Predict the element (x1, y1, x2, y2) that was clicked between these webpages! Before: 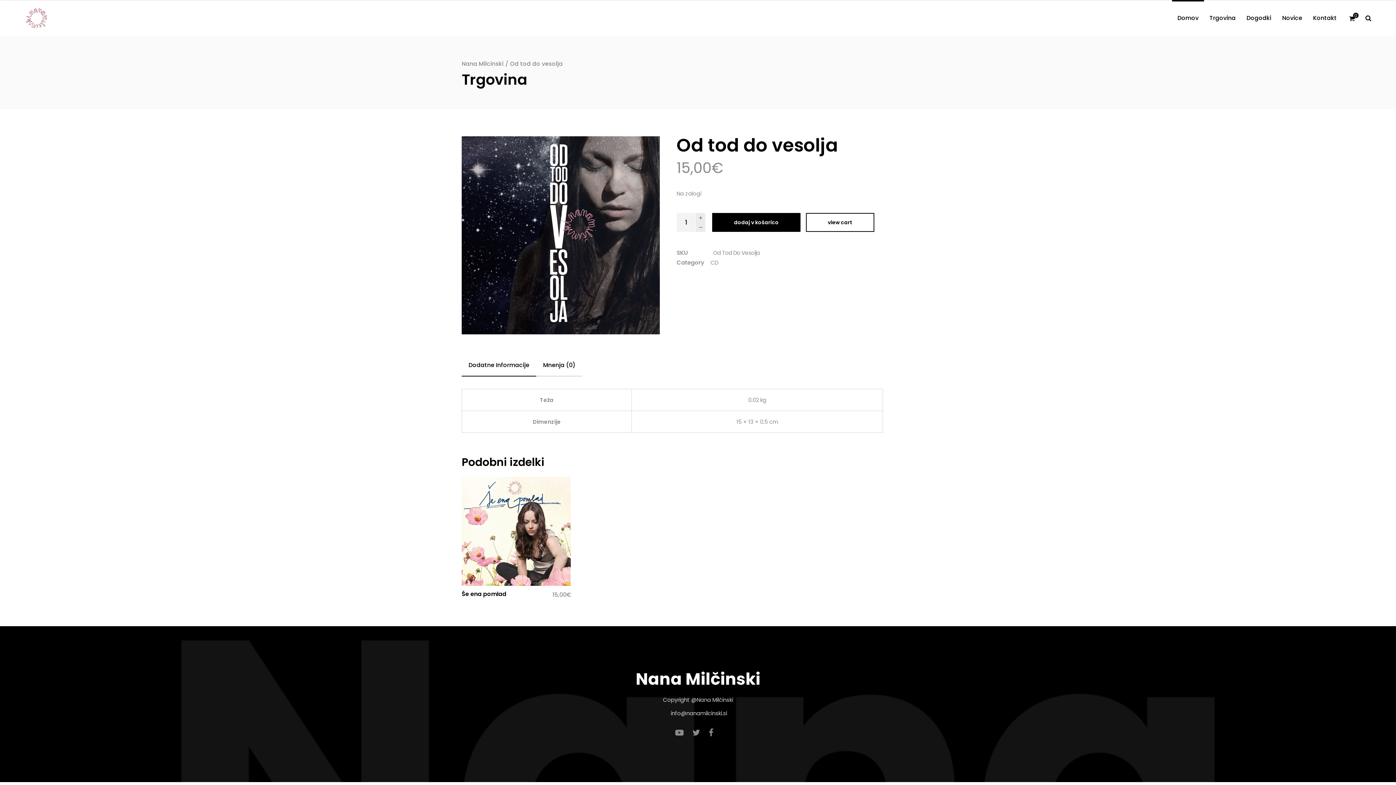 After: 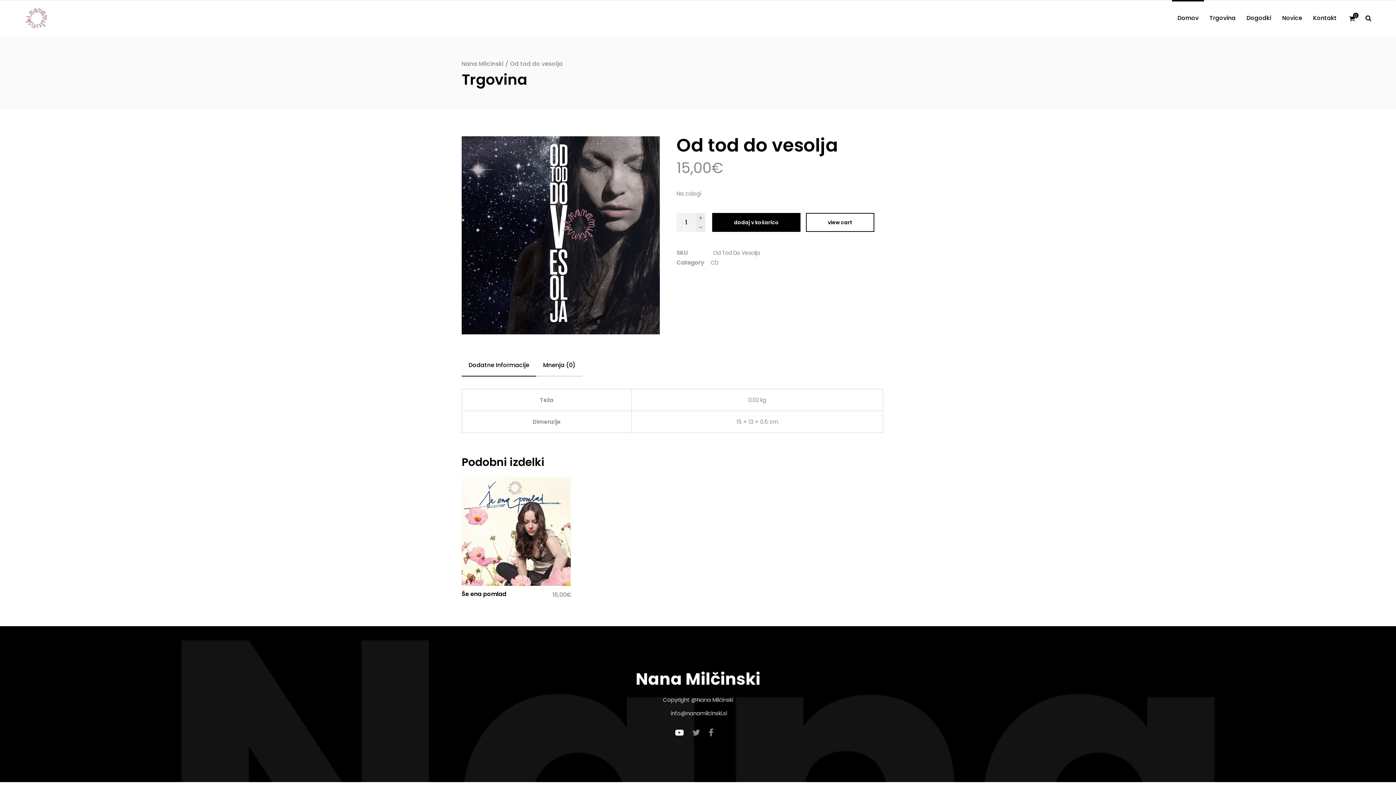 Action: bbox: (675, 727, 683, 738)